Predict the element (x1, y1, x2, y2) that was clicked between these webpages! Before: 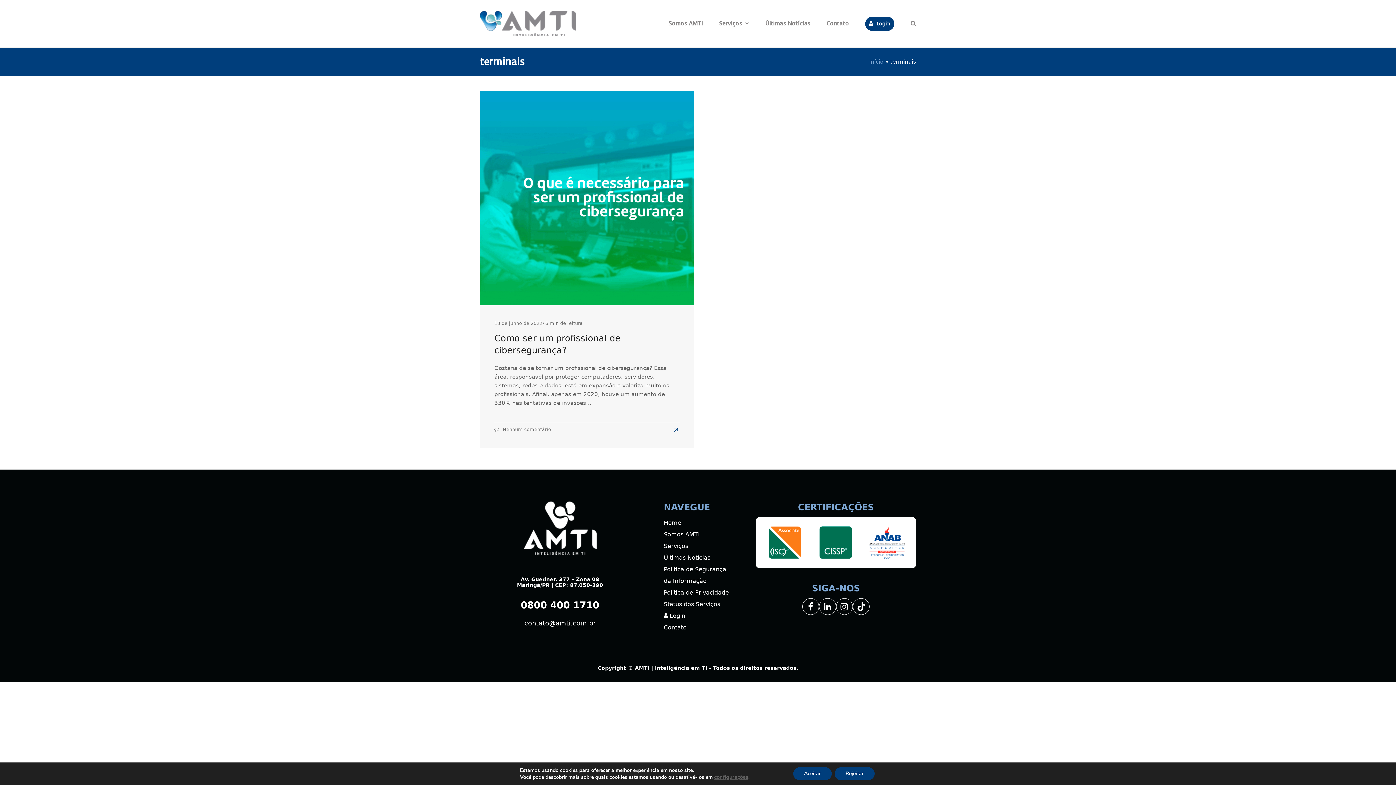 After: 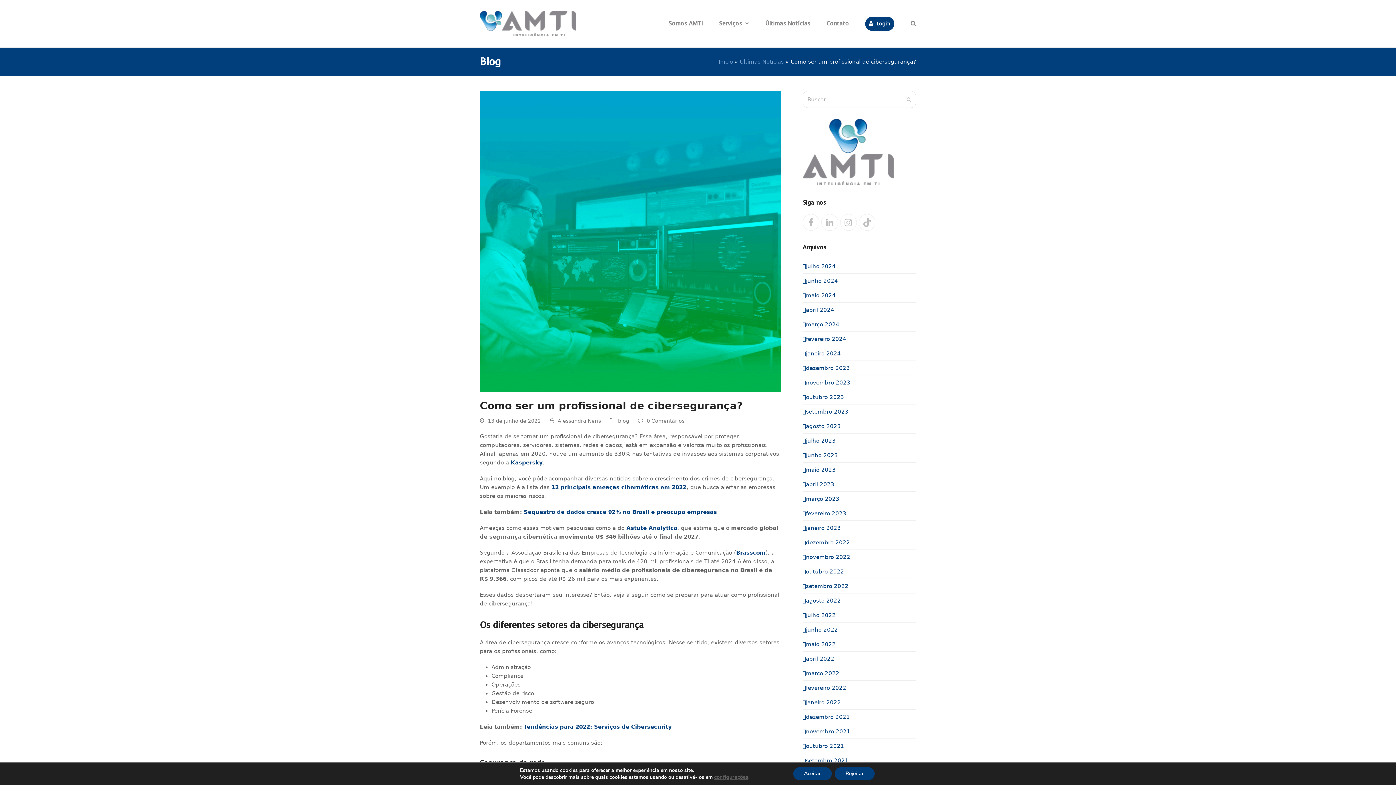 Action: bbox: (480, 194, 694, 201)